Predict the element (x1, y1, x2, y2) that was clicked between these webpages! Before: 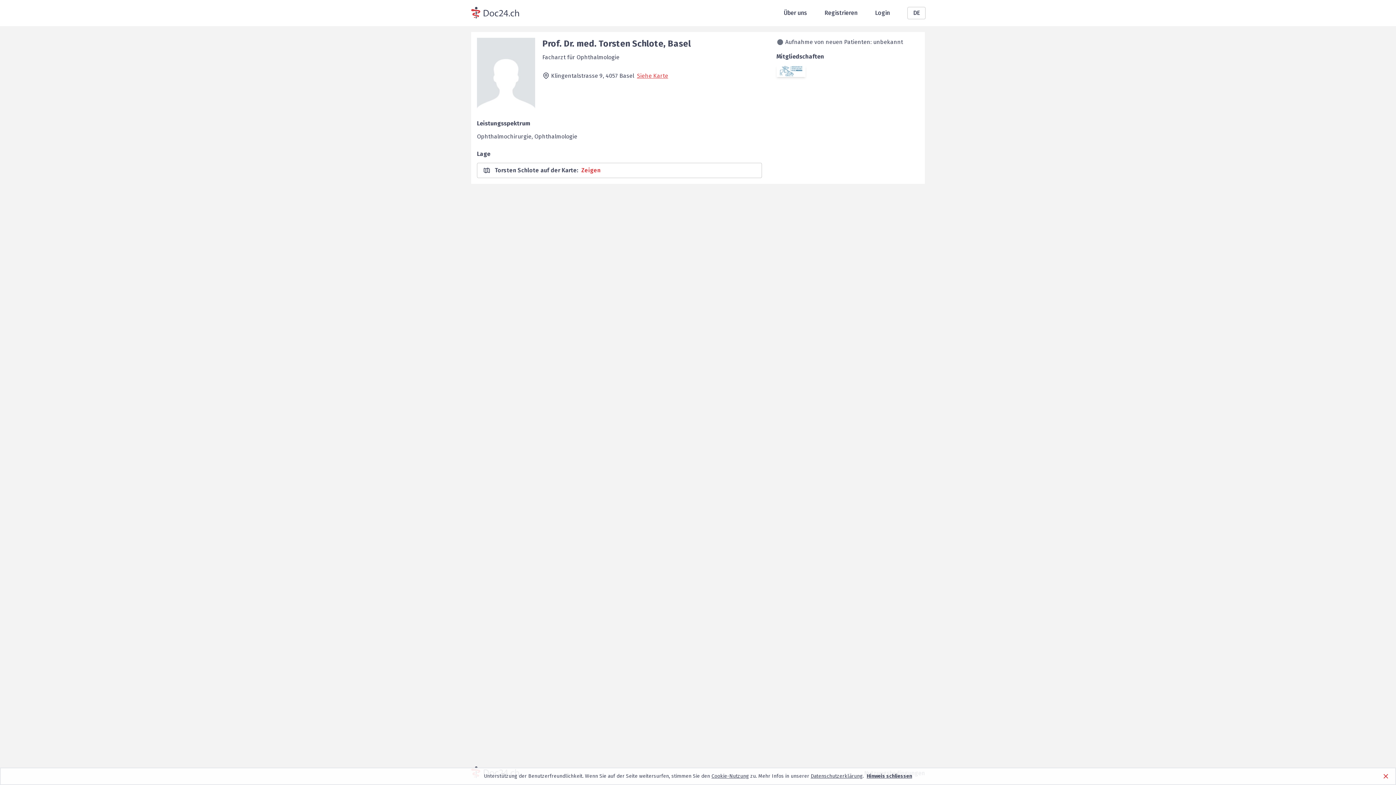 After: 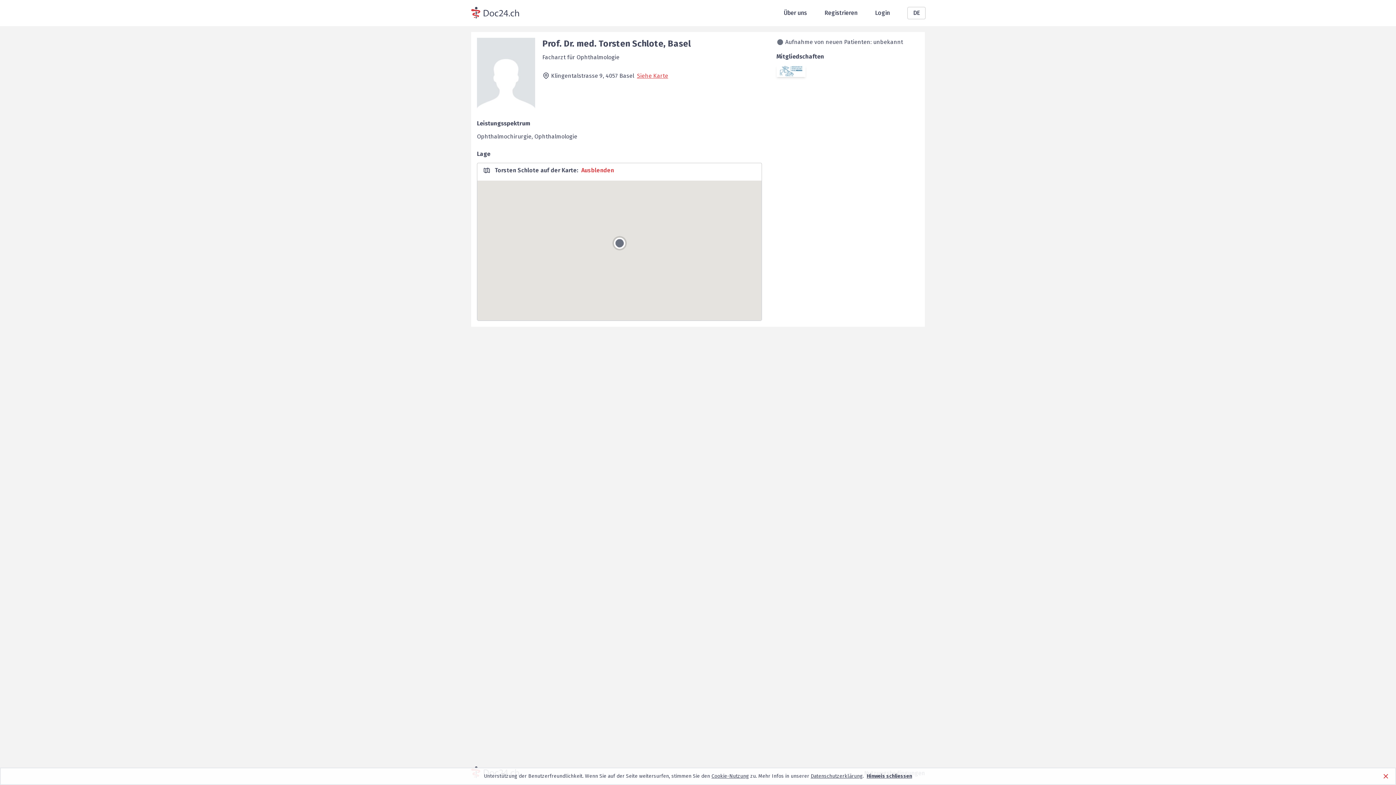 Action: bbox: (637, 72, 668, 79) label: Siehe Karte